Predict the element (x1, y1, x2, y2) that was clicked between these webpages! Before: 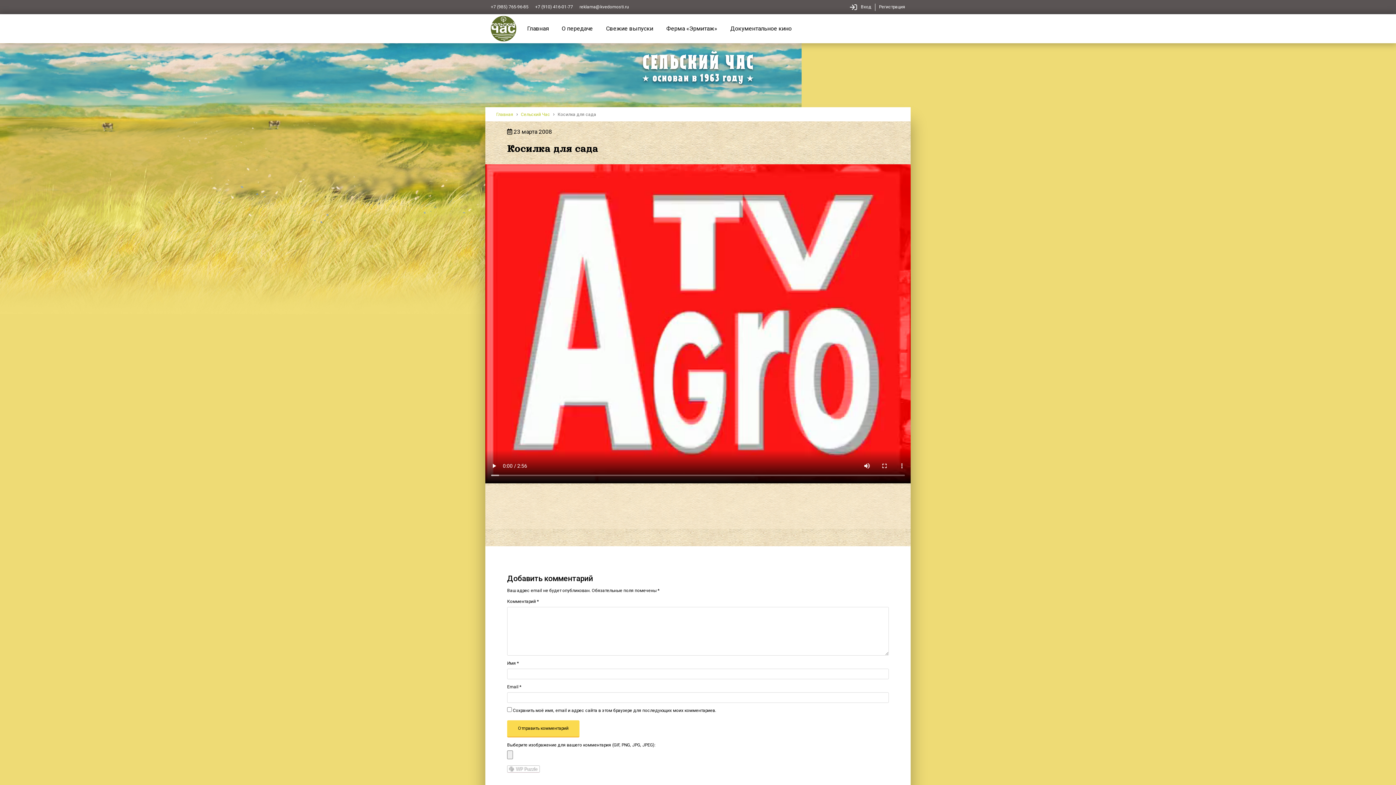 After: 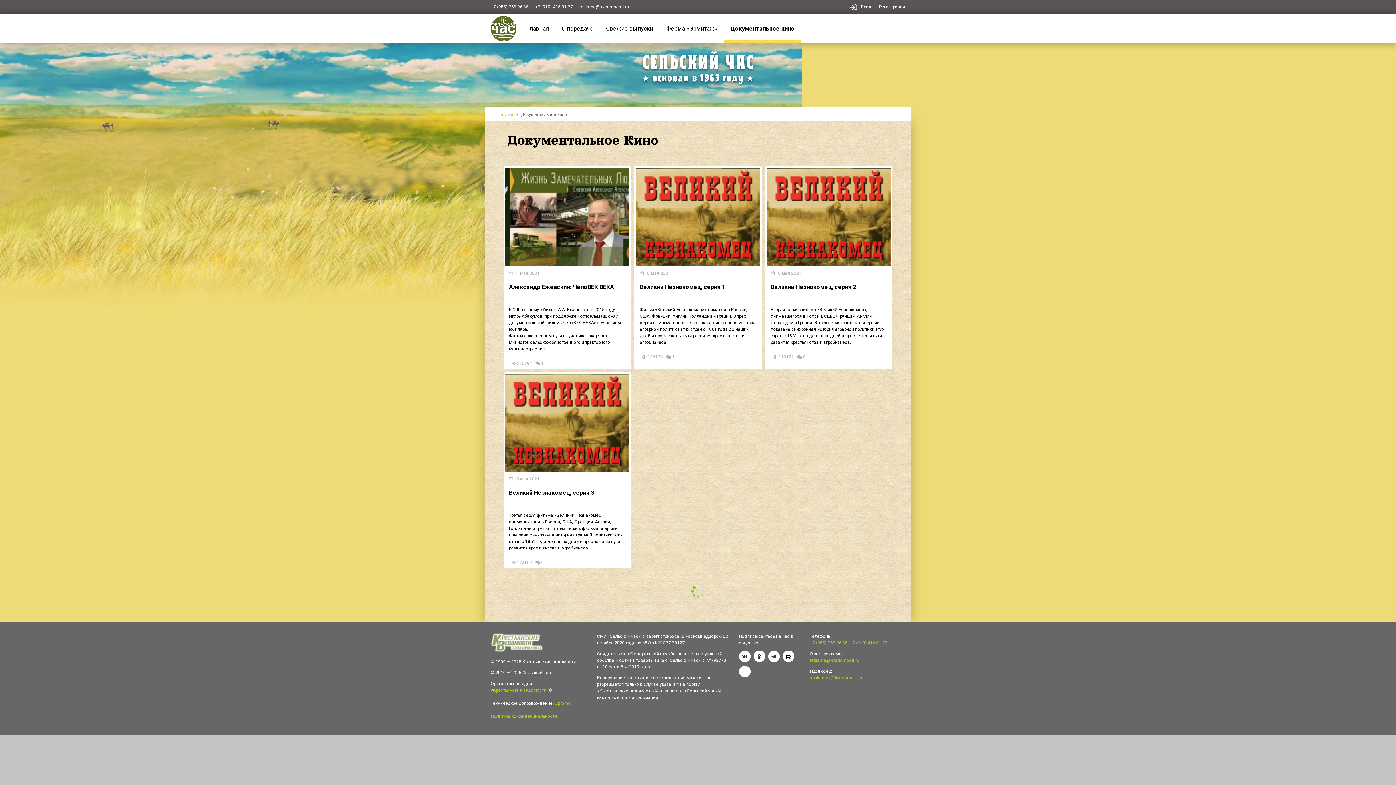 Action: bbox: (724, 14, 798, 43) label: Документальное кино